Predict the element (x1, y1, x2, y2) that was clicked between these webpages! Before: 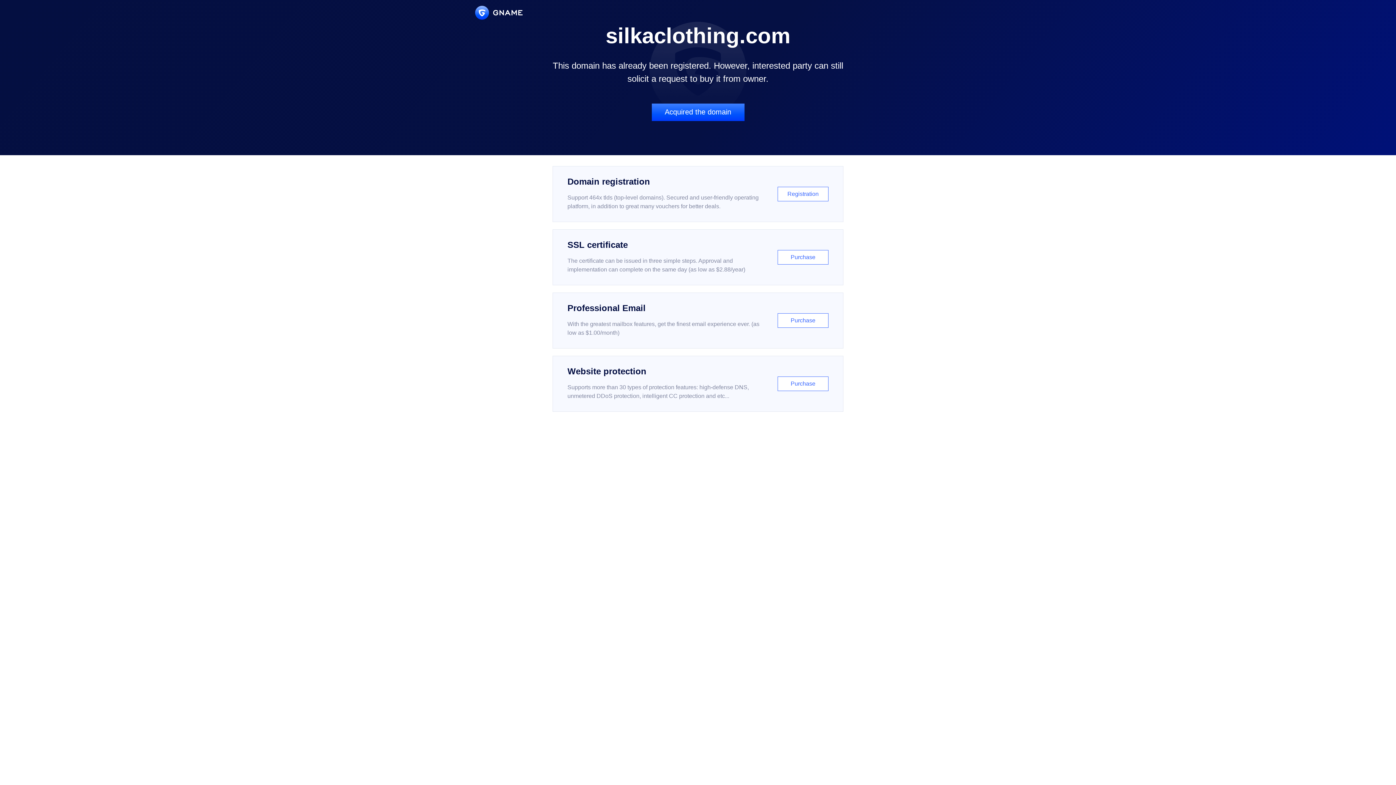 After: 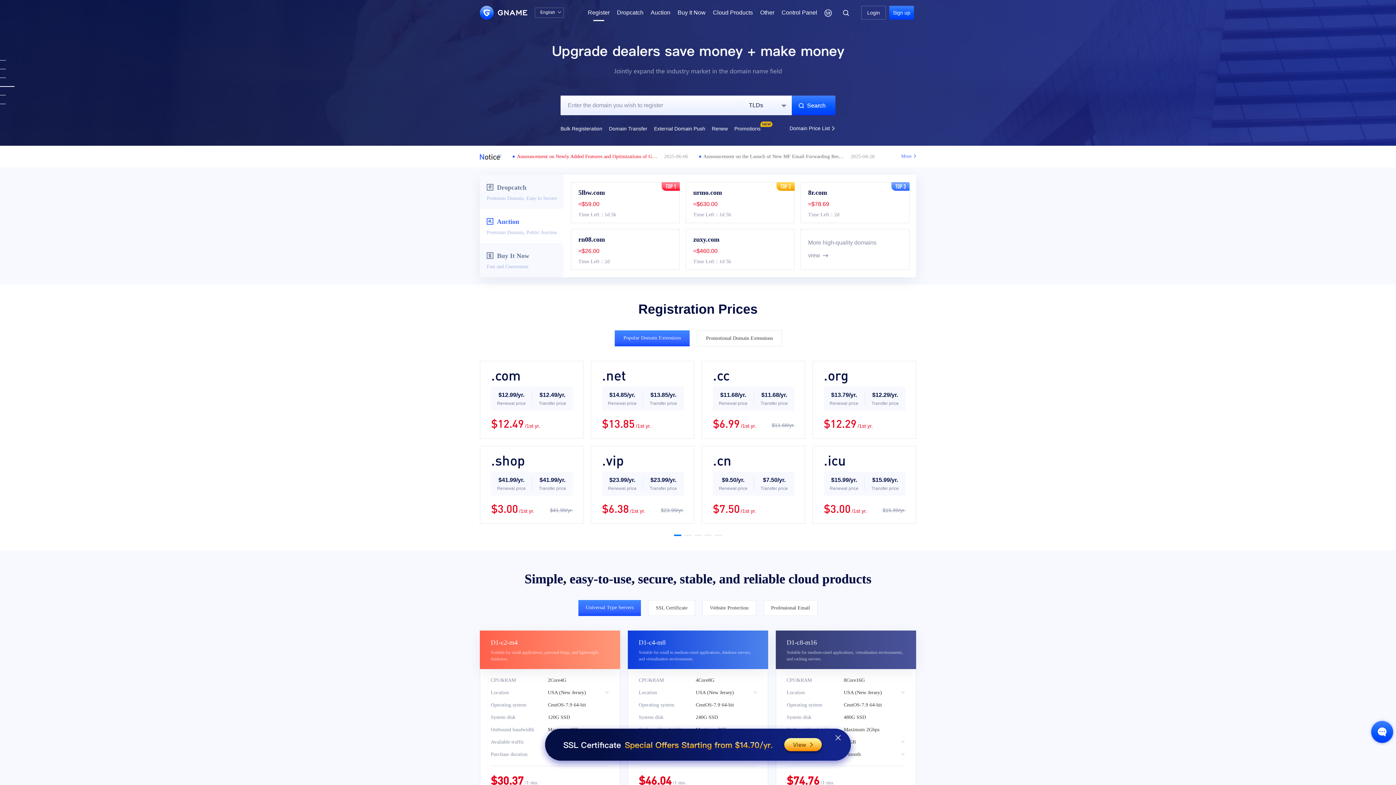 Action: label: Domain registration

Support 464x tlds (top-level domains). Secured and user-friendly operating platform, in addition to great many vouchers for better deals.

Registration bbox: (552, 166, 843, 222)